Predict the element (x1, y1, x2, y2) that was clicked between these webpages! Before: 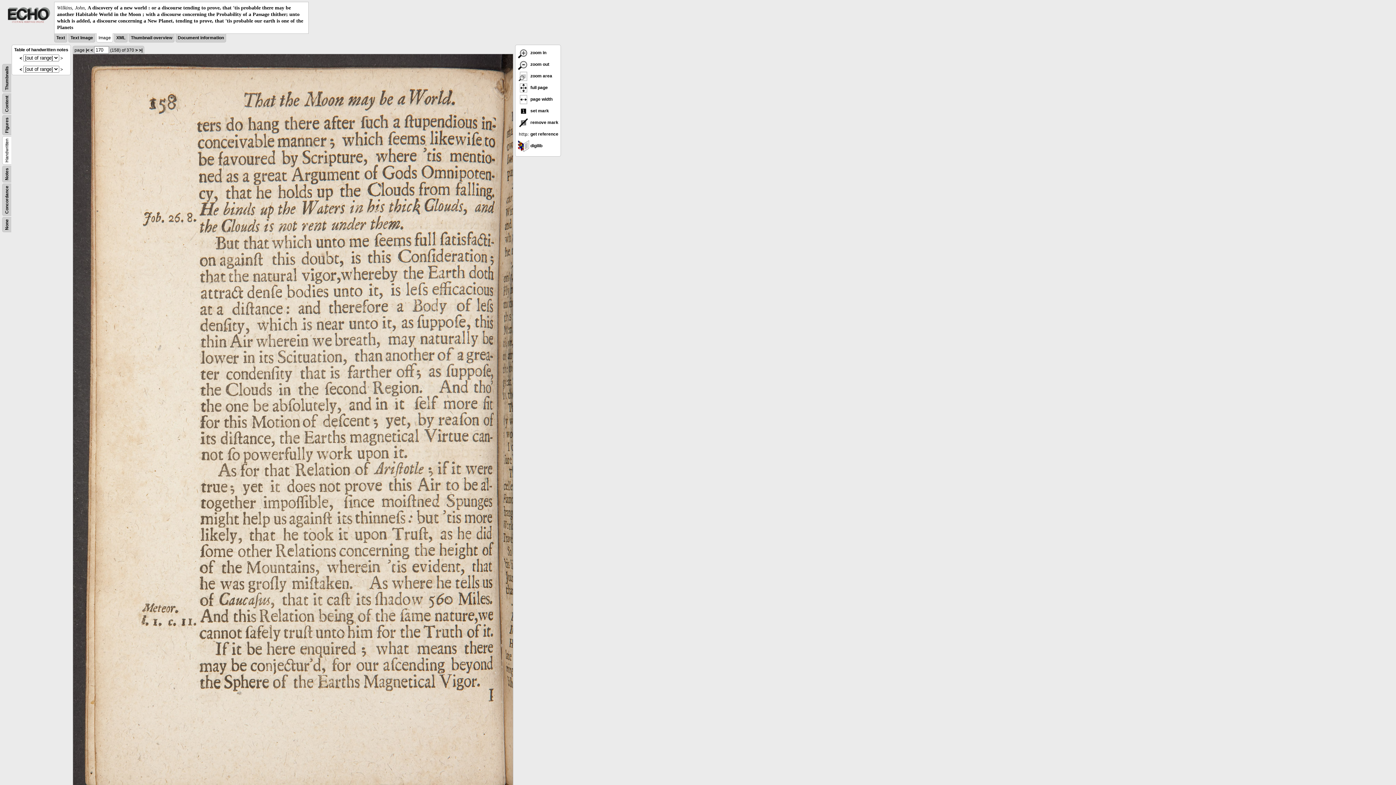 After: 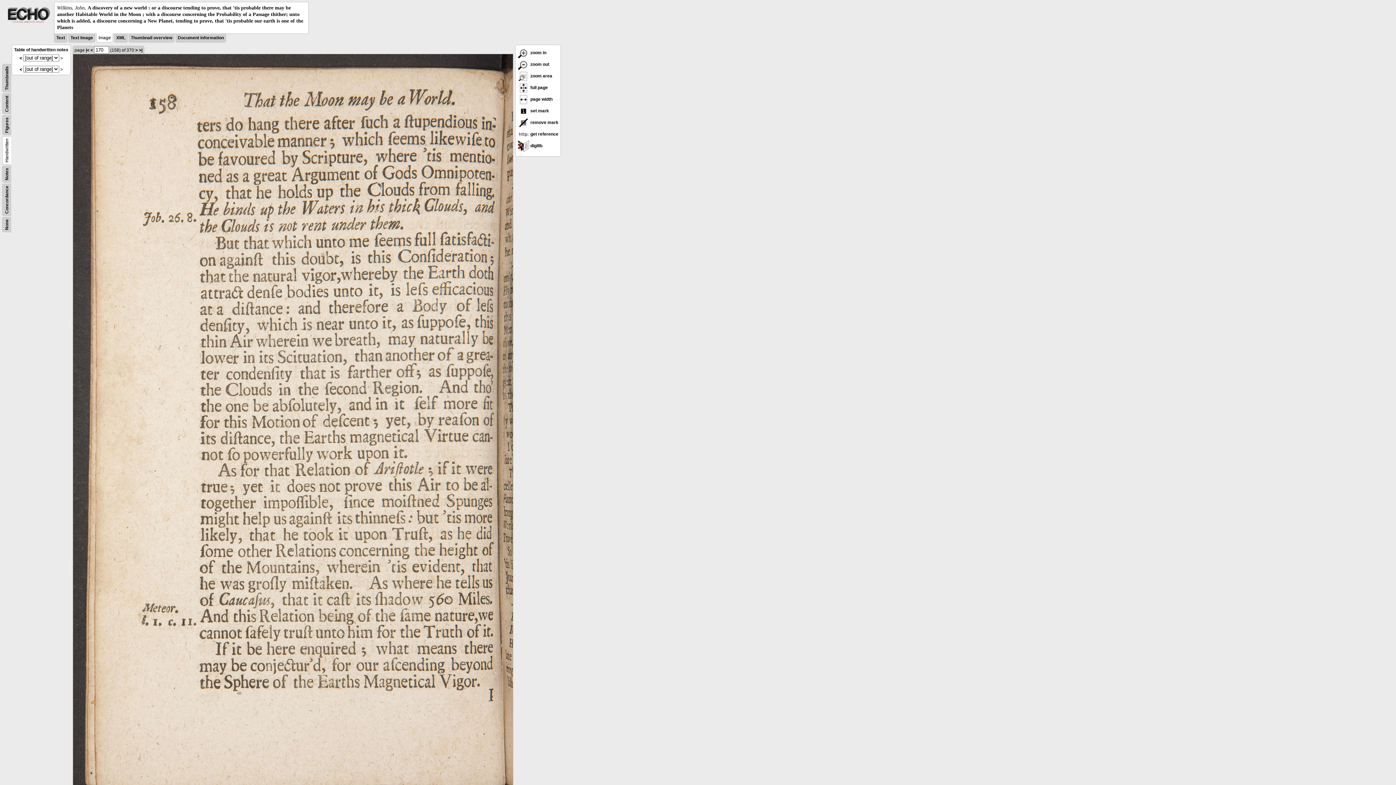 Action: bbox: (6, 19, 50, 24)